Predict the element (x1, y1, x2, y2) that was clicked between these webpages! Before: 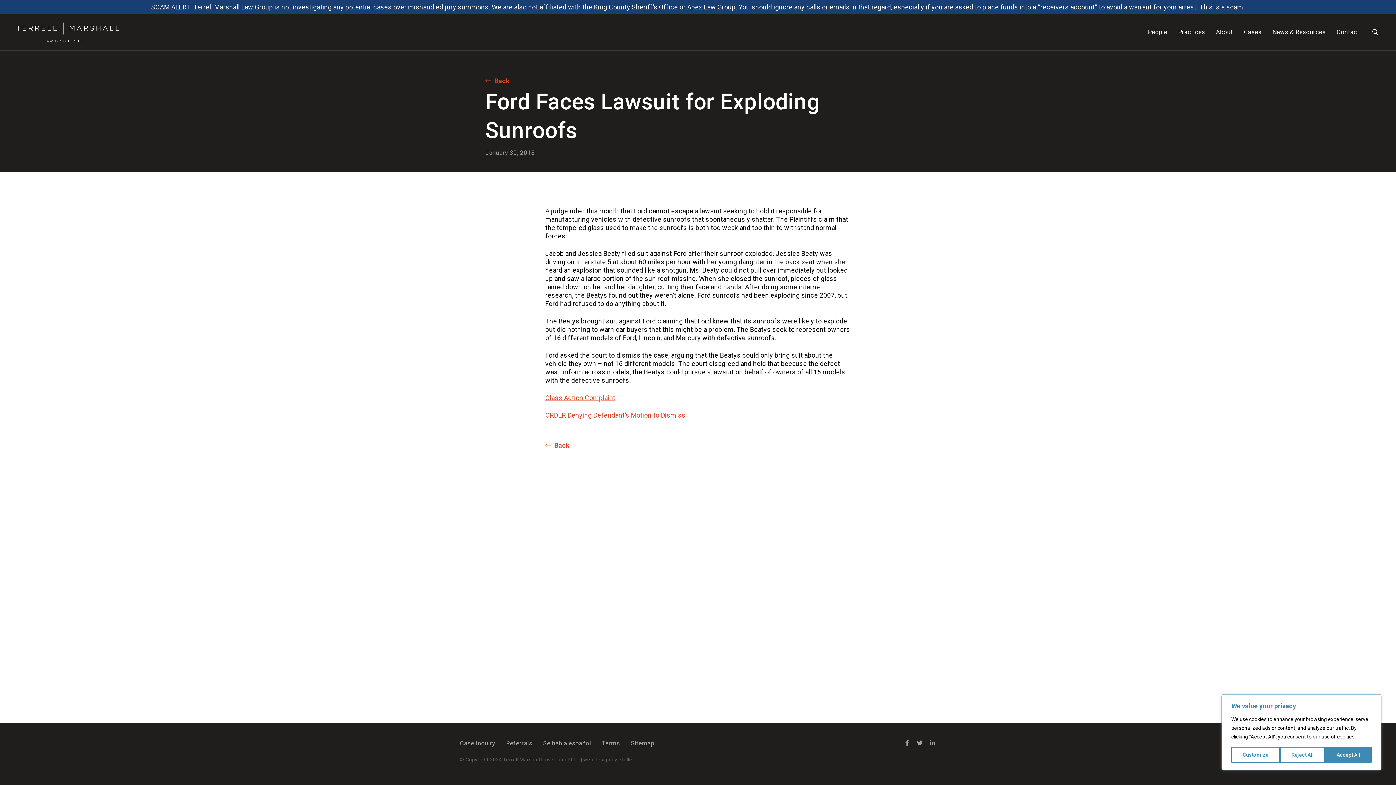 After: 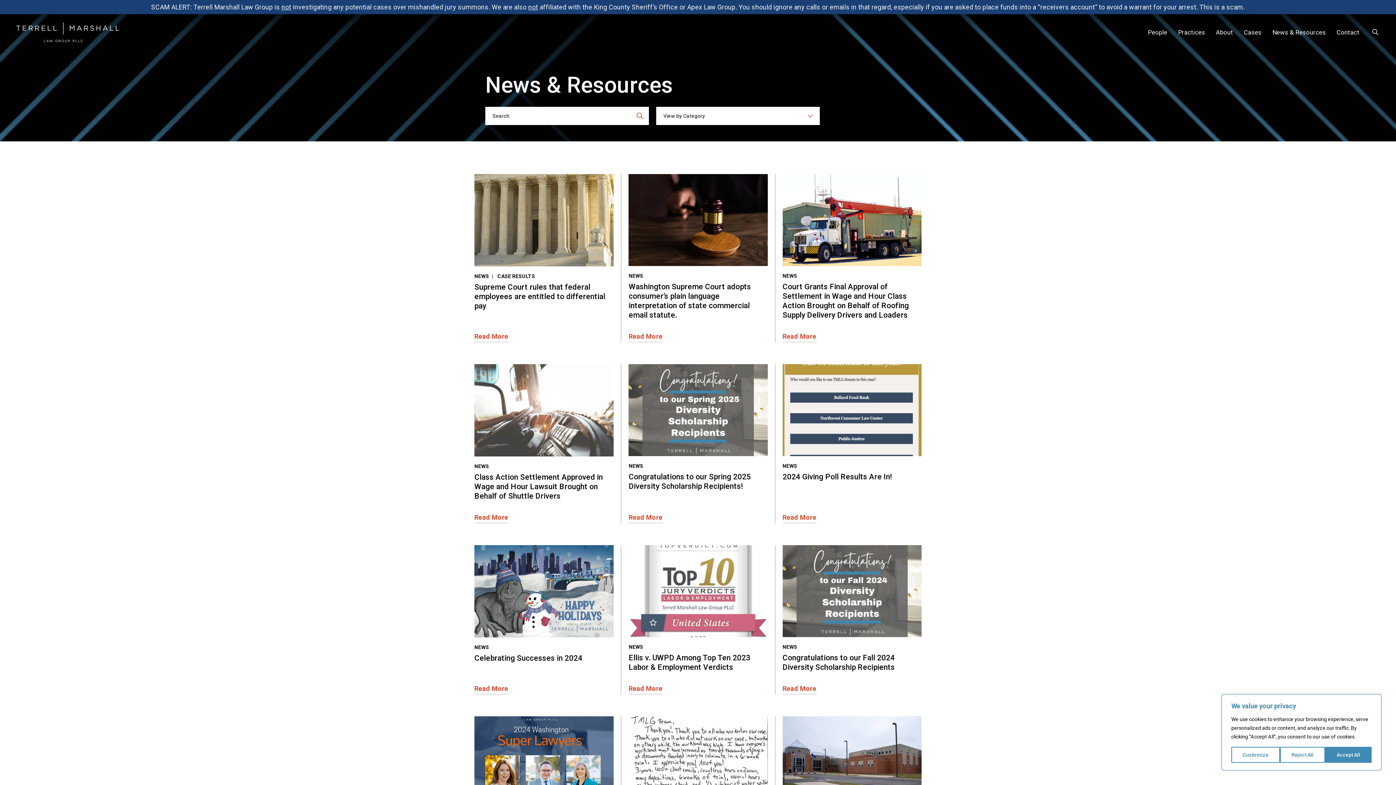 Action: bbox: (485, 76, 509, 84) label:  Back